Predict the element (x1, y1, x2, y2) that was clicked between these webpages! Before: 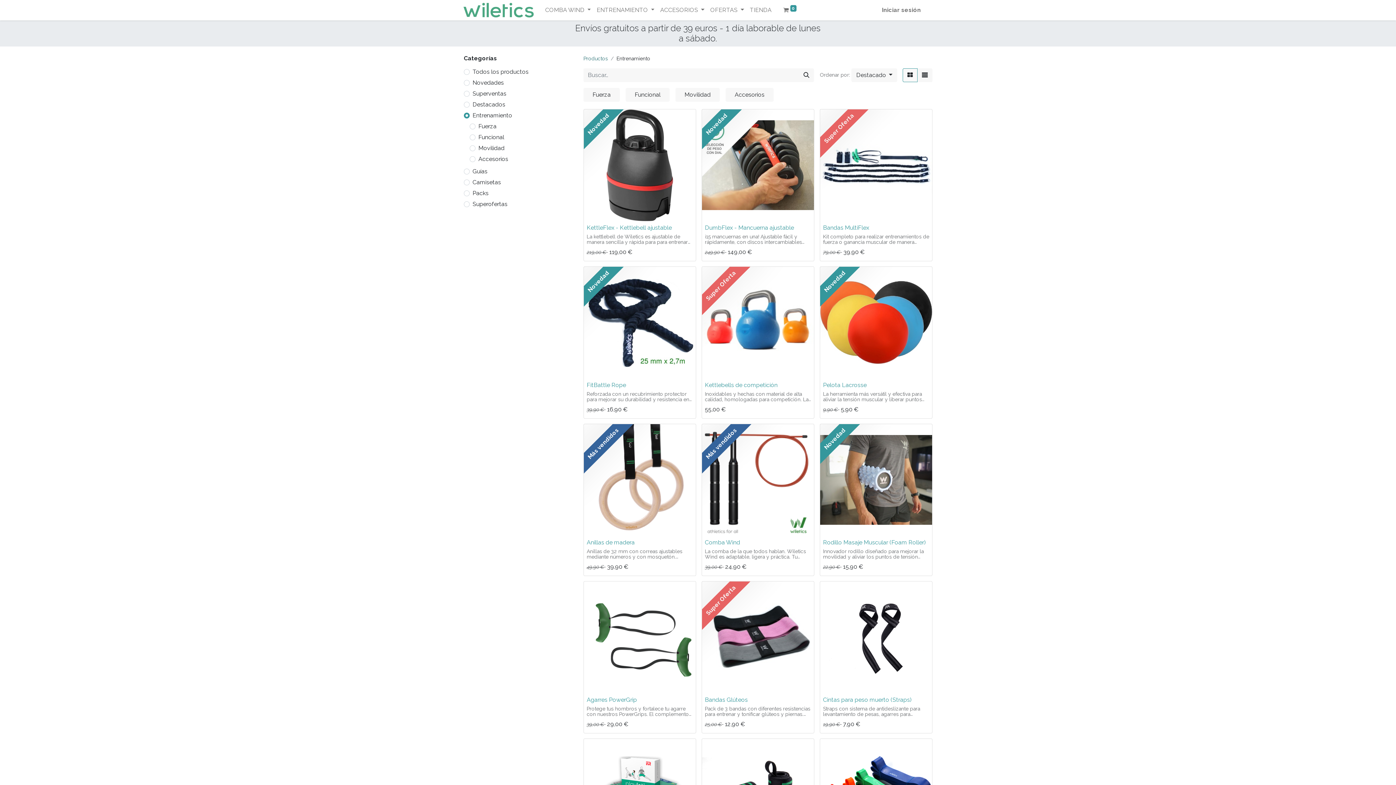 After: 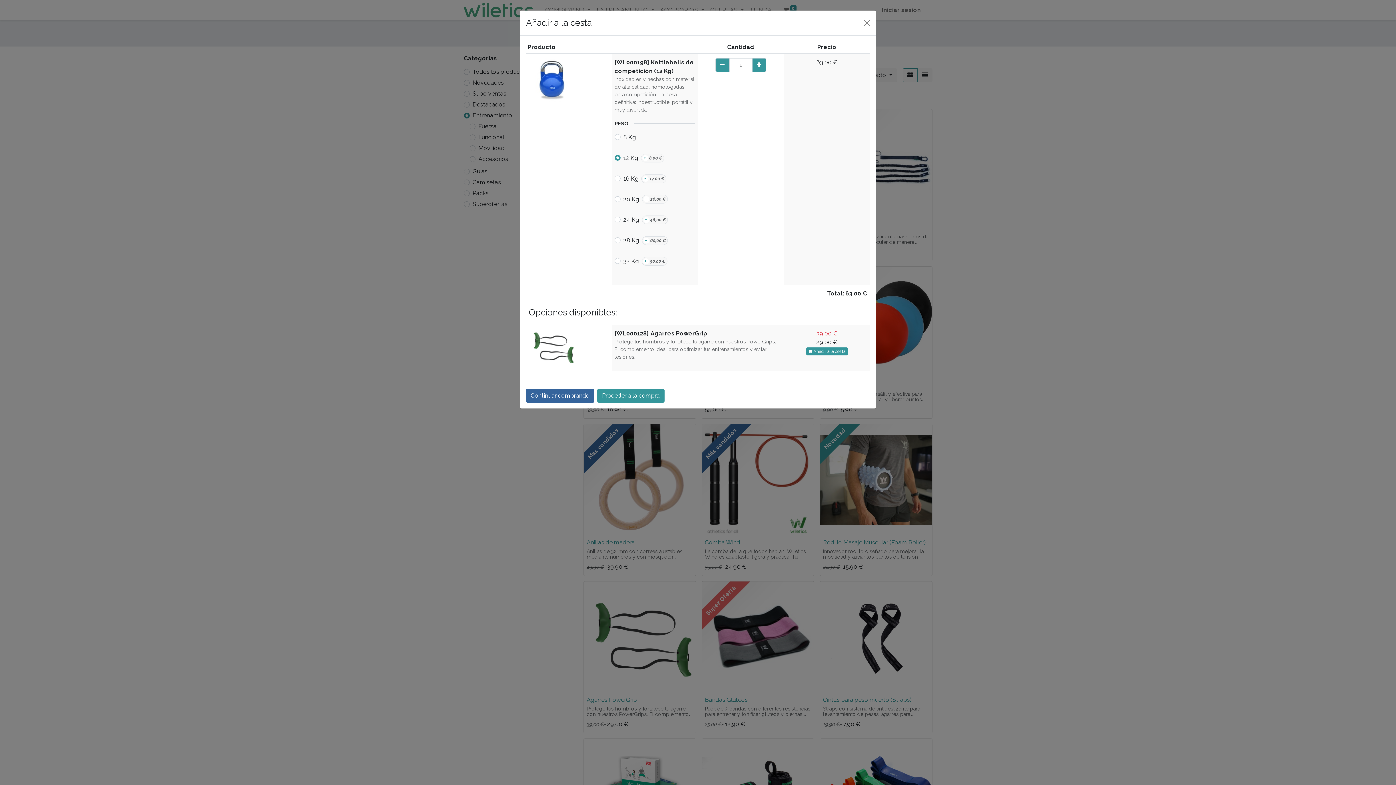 Action: bbox: (705, 362, 720, 375) label: Cesta de compras